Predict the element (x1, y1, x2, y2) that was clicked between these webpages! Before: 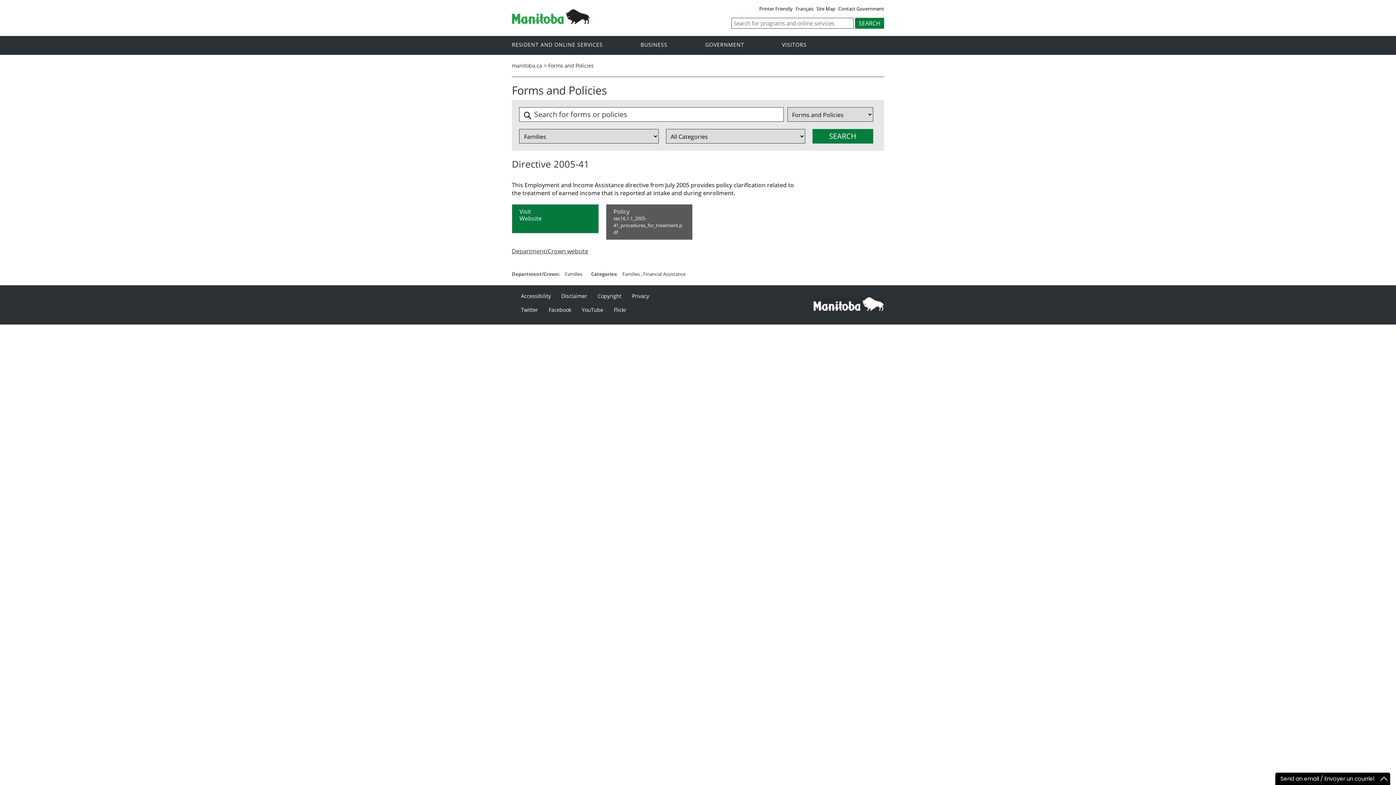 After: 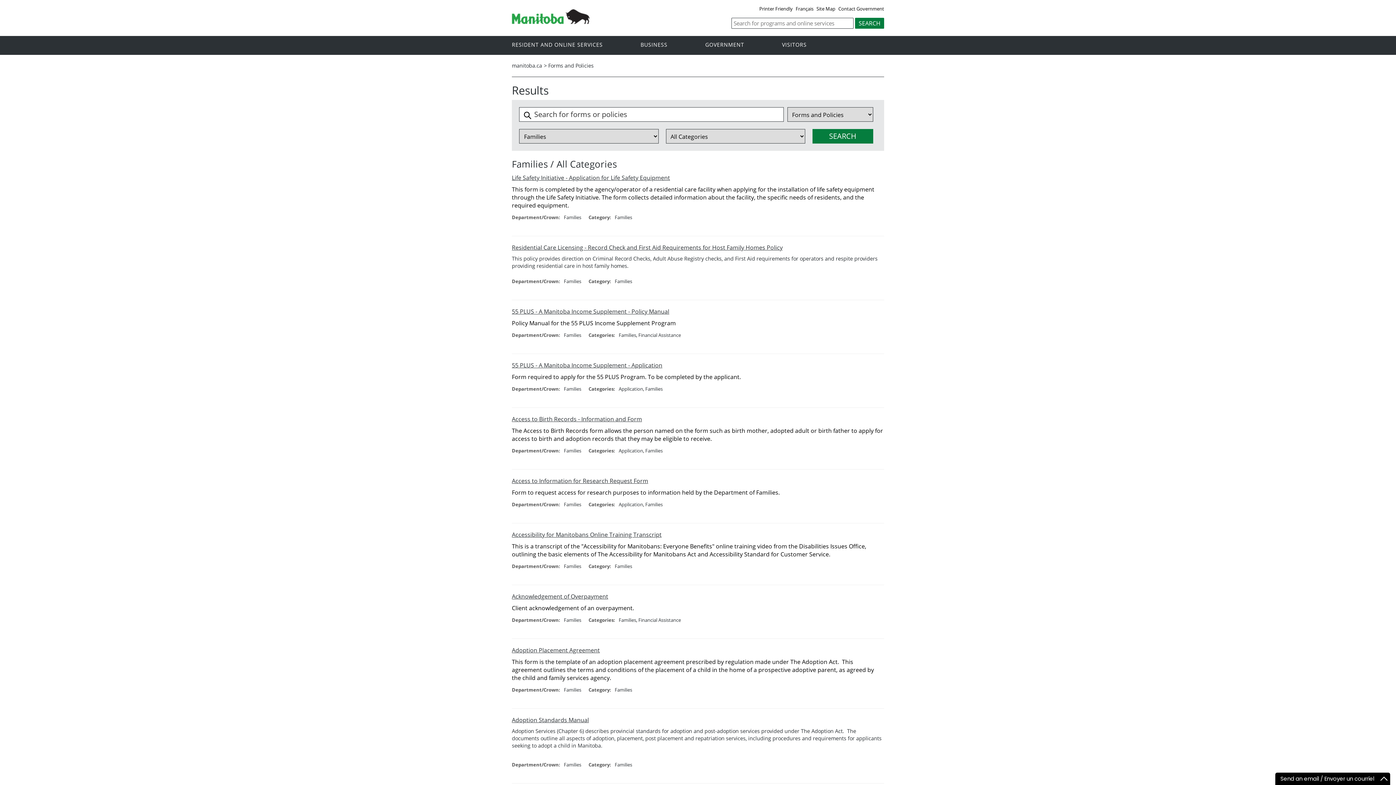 Action: bbox: (565, 270, 582, 277) label: Families